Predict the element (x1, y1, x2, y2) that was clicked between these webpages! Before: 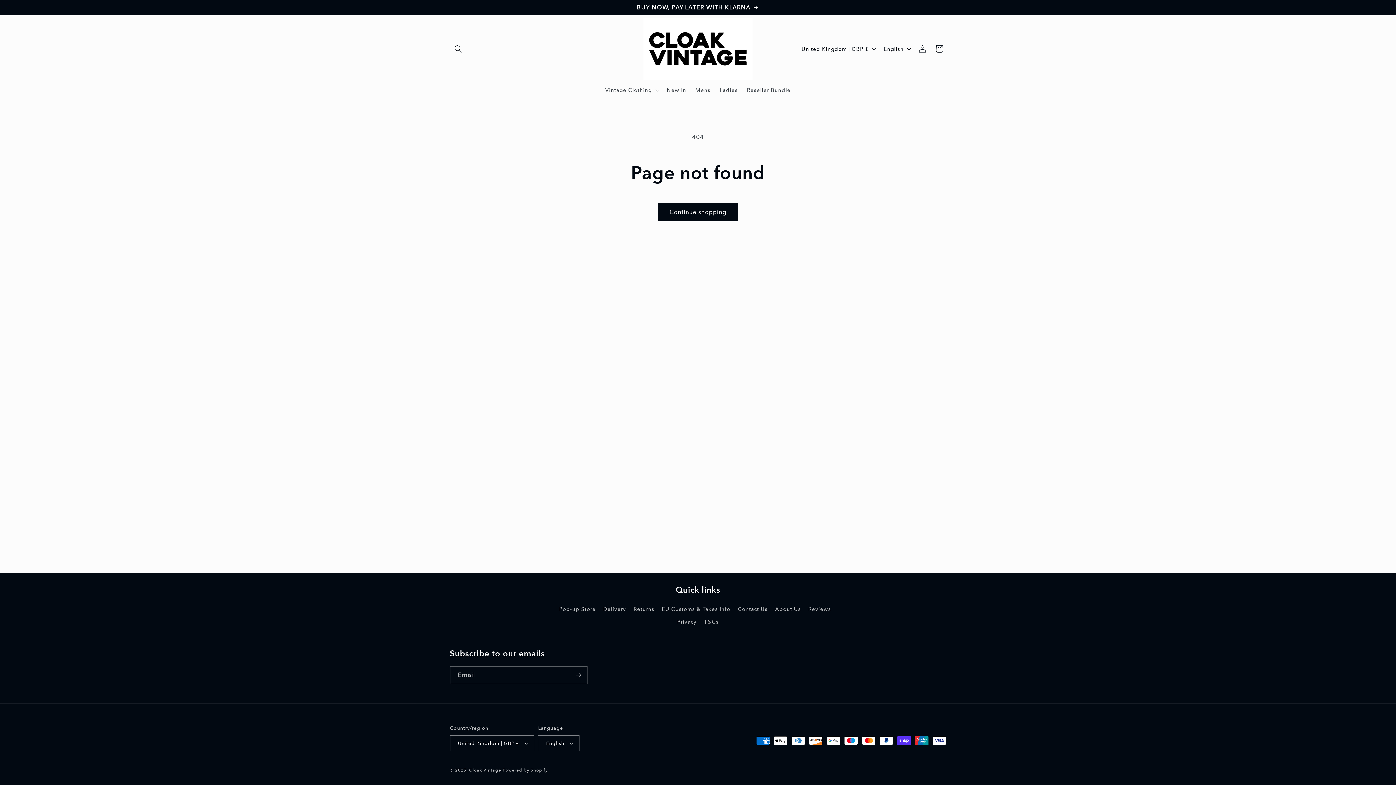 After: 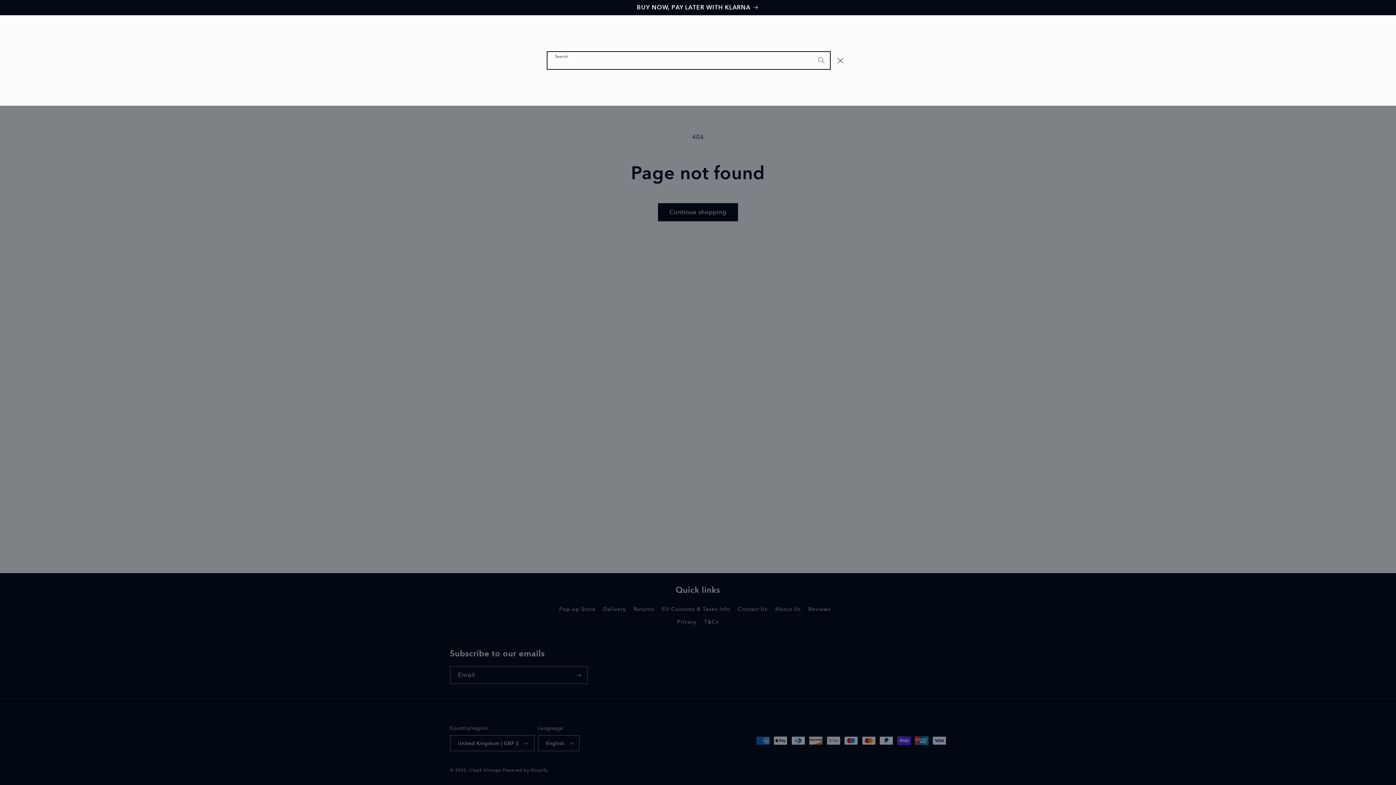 Action: label: Search bbox: (450, 40, 466, 57)